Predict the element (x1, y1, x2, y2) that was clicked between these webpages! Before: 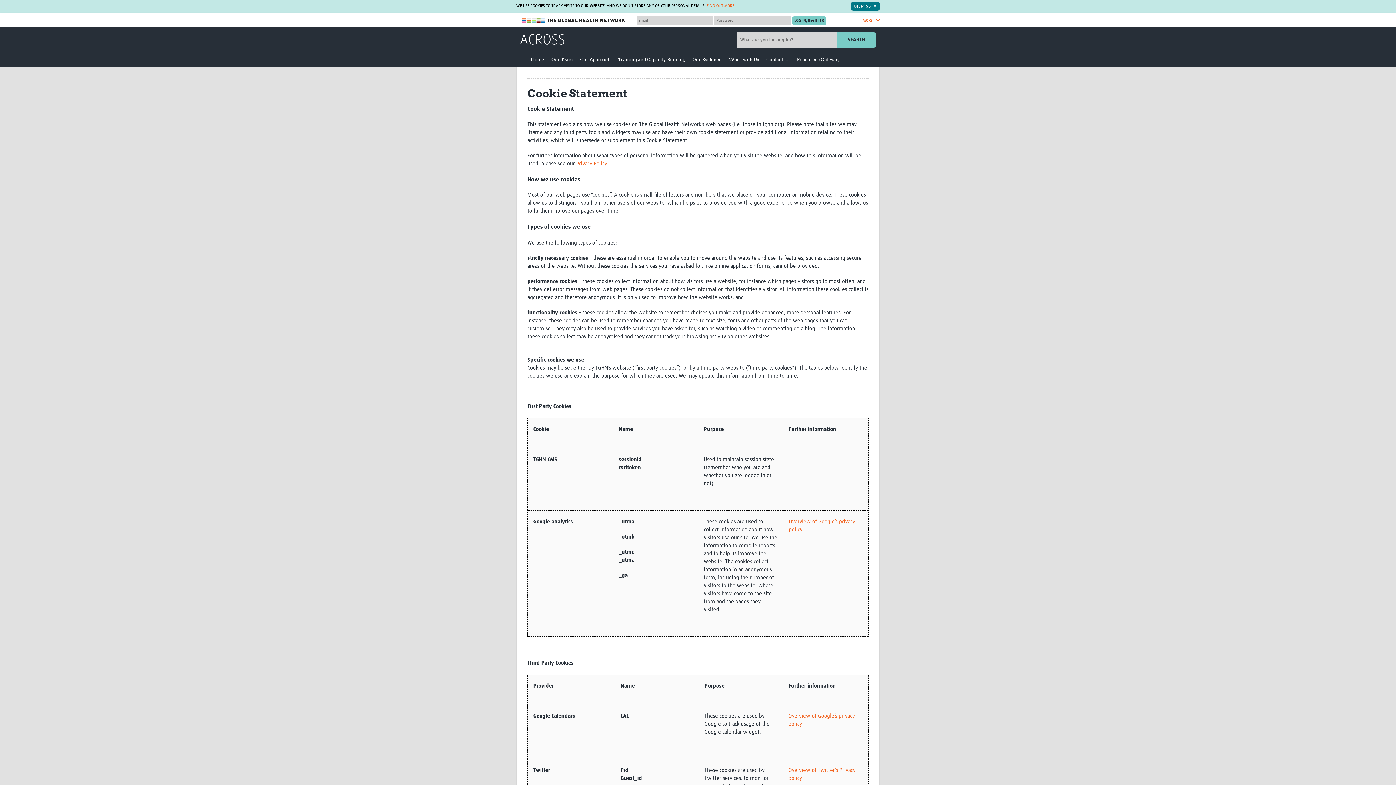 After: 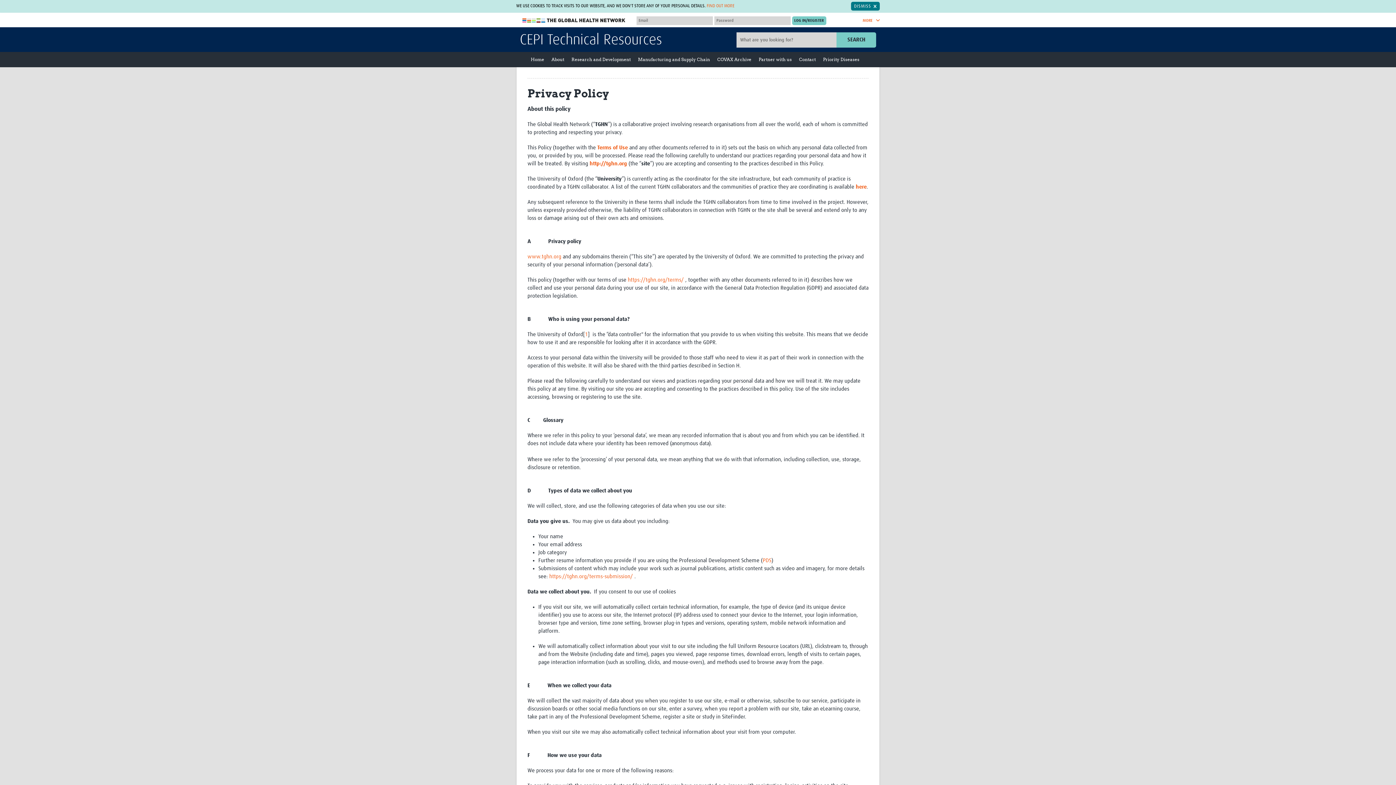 Action: bbox: (576, 161, 606, 166) label: Privacy Policy